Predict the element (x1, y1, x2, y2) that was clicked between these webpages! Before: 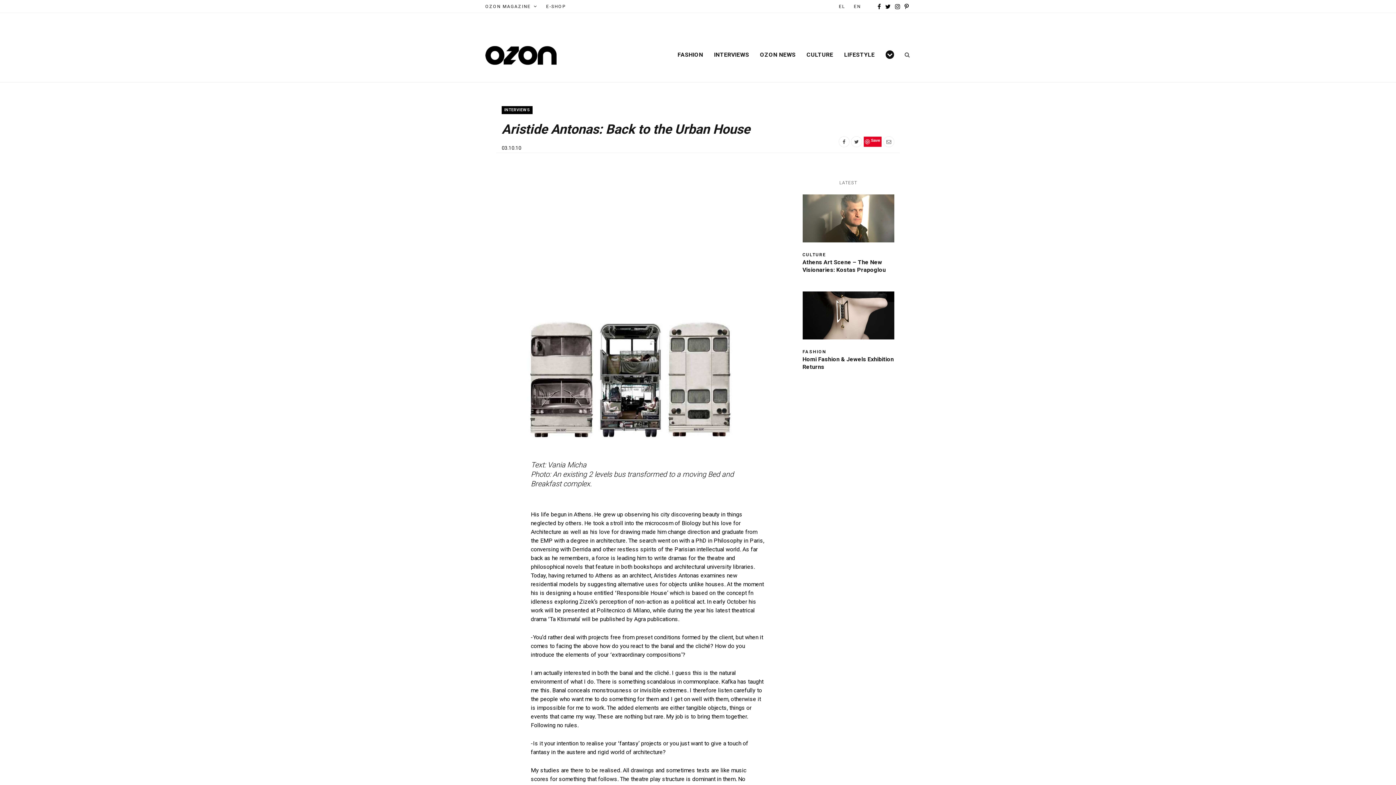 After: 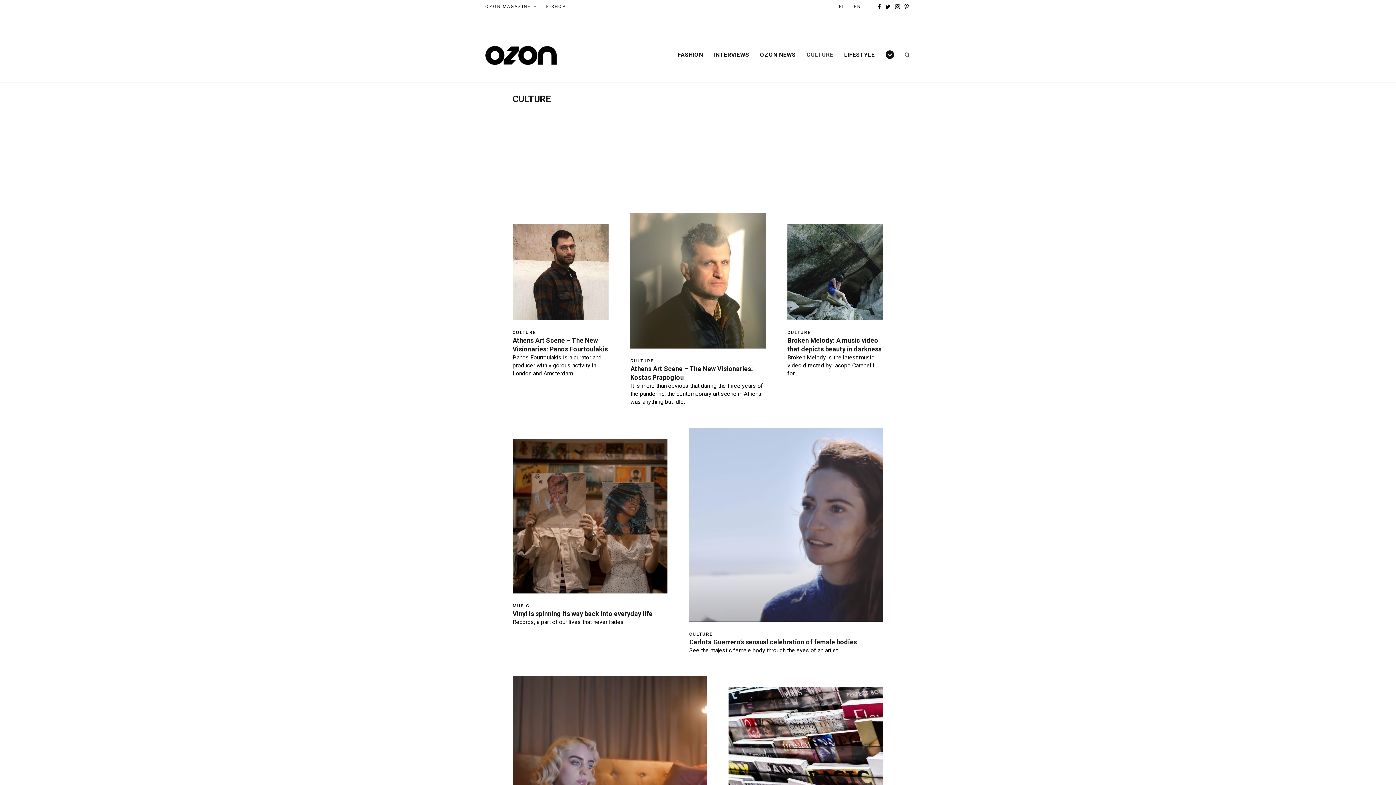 Action: label: CULTURE bbox: (801, 52, 838, 57)